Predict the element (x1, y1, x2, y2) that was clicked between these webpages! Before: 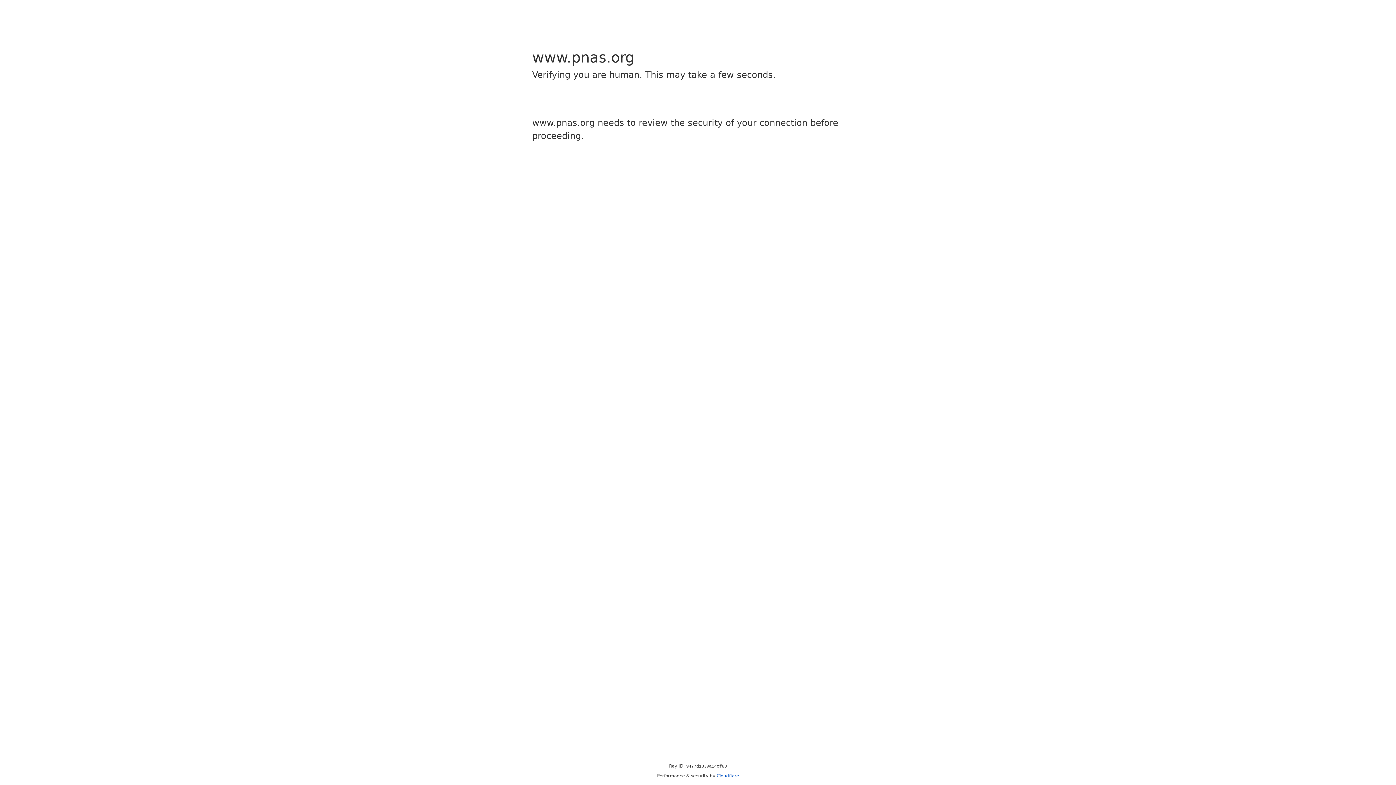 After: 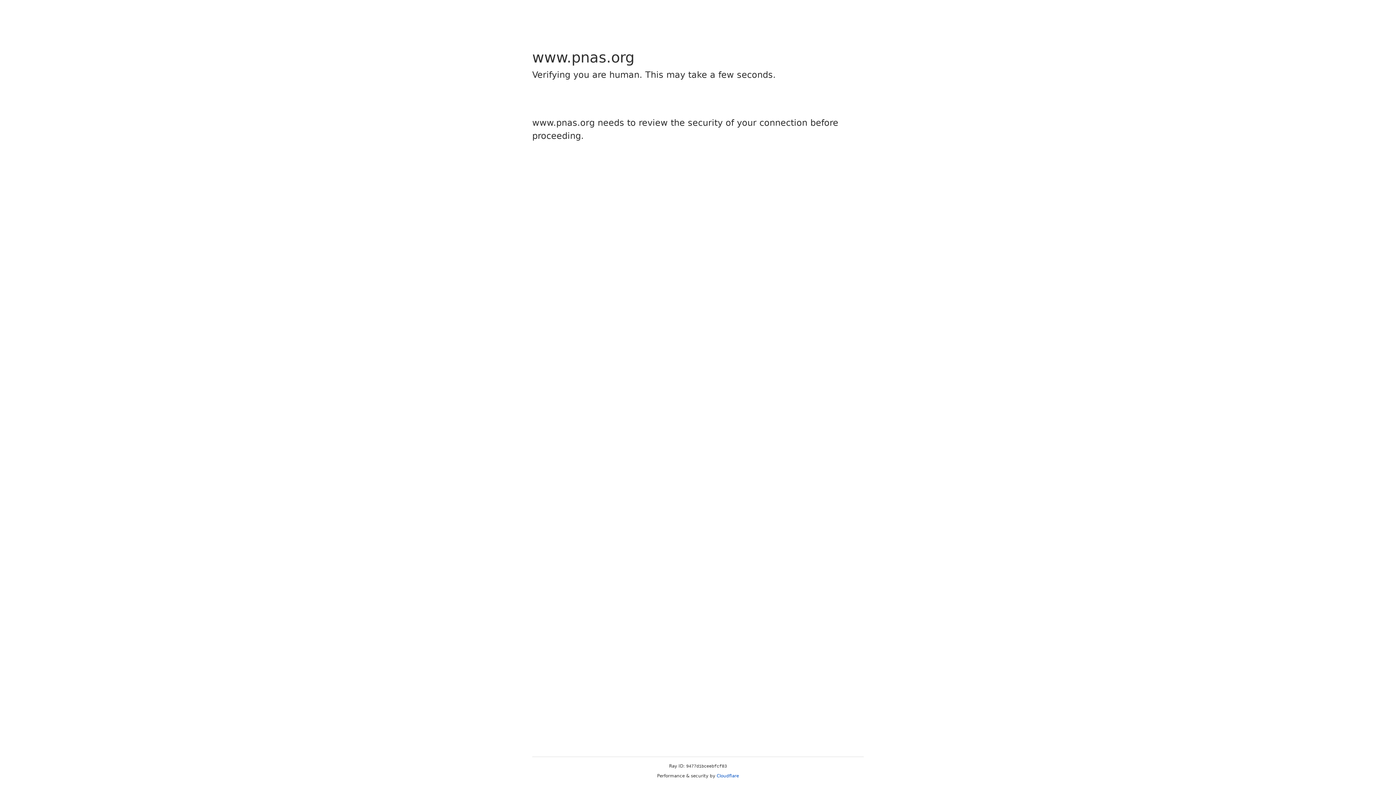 Action: bbox: (716, 773, 739, 778) label: Cloudflare